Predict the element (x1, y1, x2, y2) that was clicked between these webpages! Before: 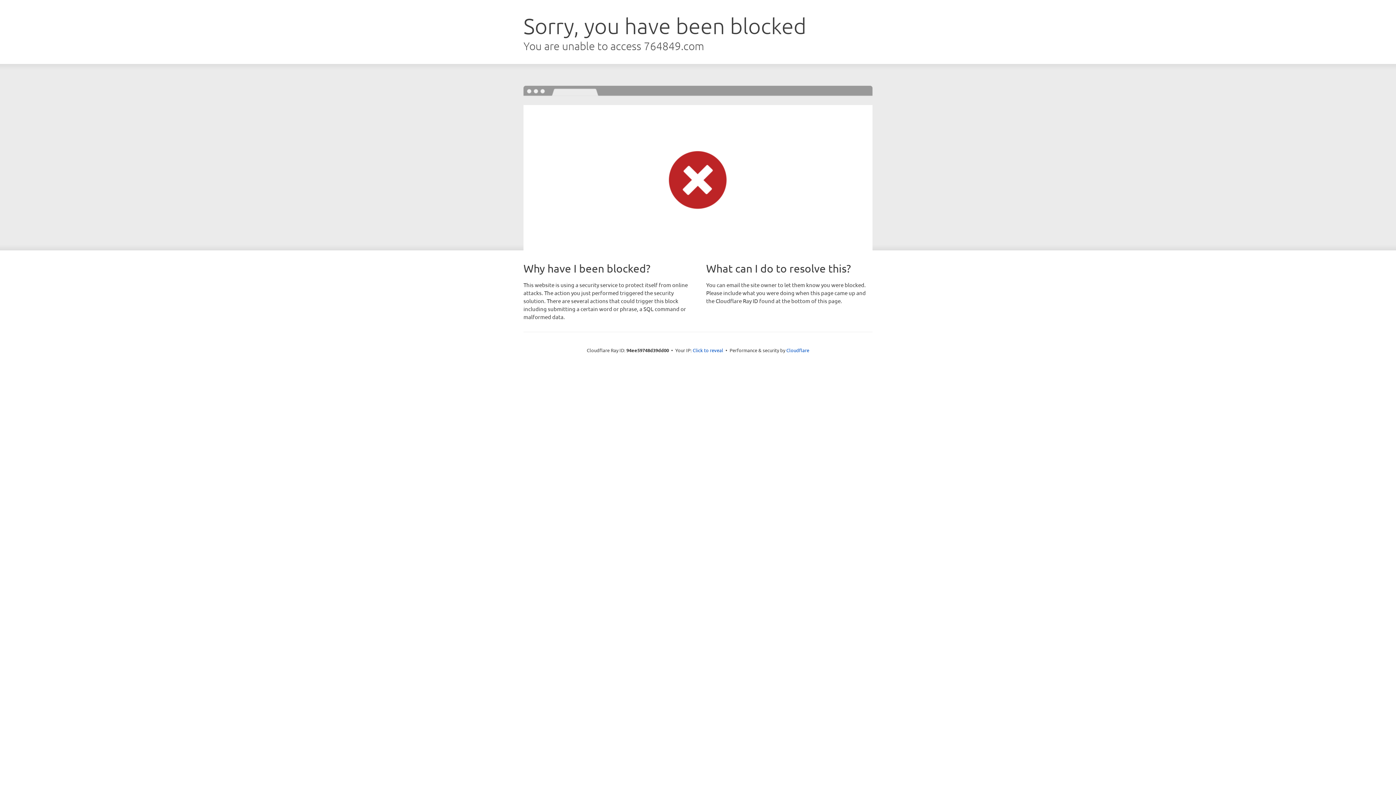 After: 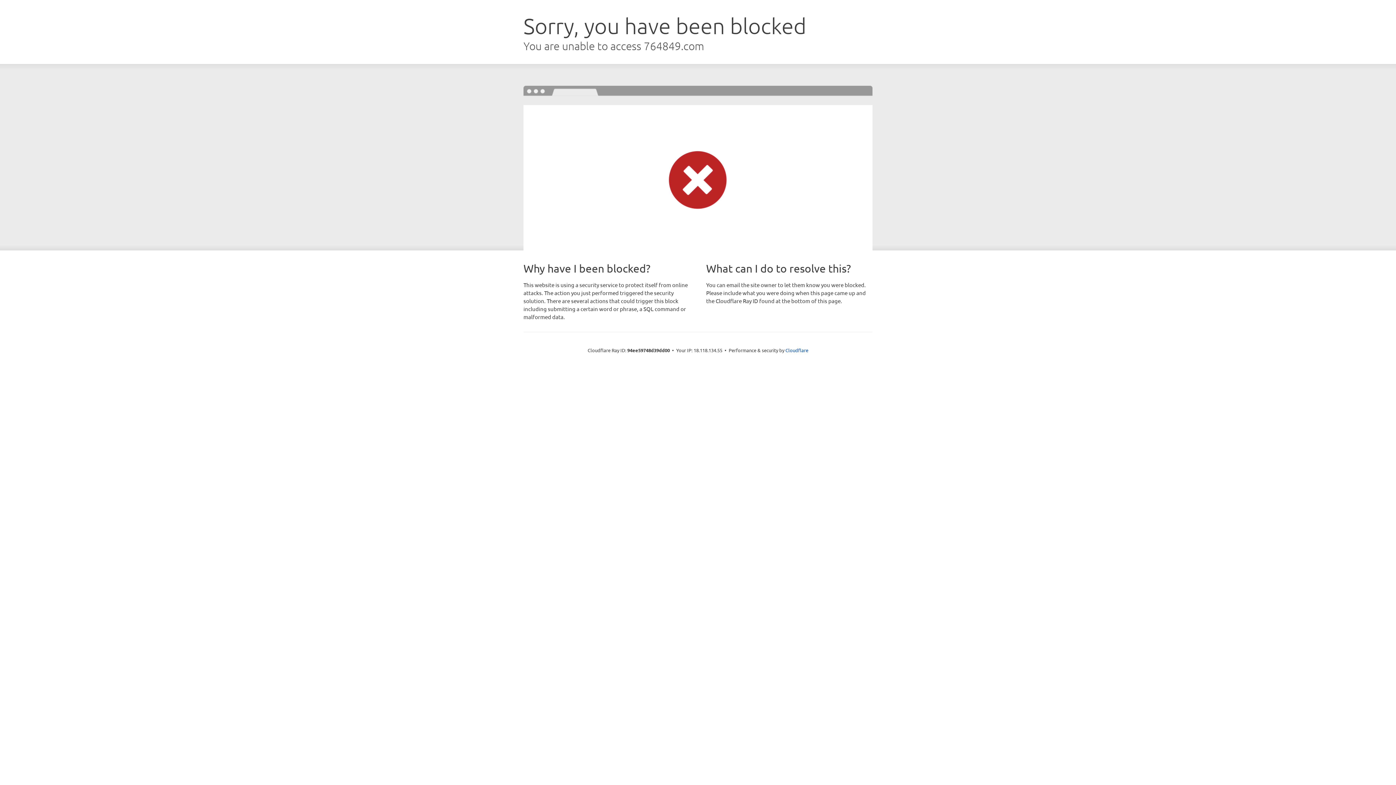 Action: bbox: (692, 346, 723, 353) label: Click to reveal